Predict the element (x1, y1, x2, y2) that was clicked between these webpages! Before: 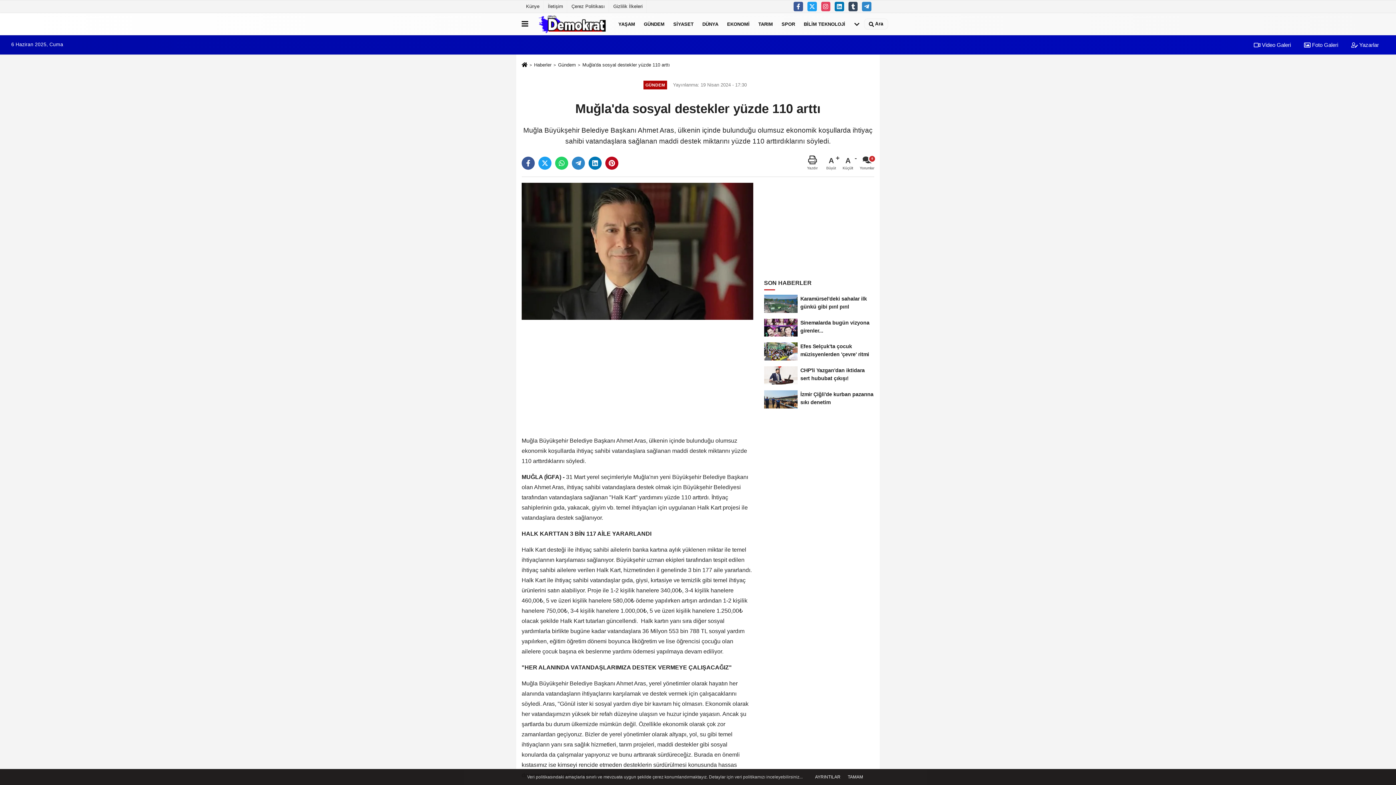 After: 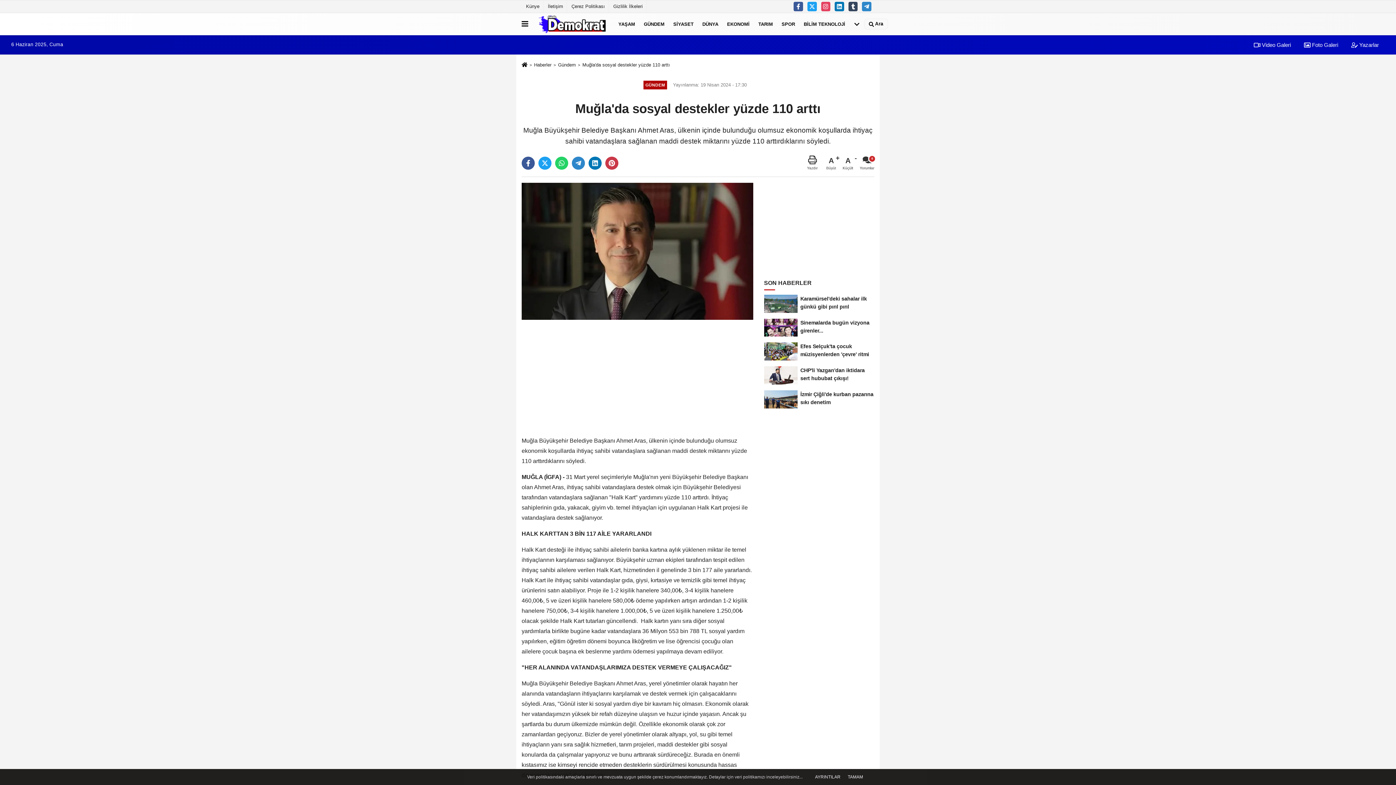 Action: bbox: (605, 156, 618, 169)